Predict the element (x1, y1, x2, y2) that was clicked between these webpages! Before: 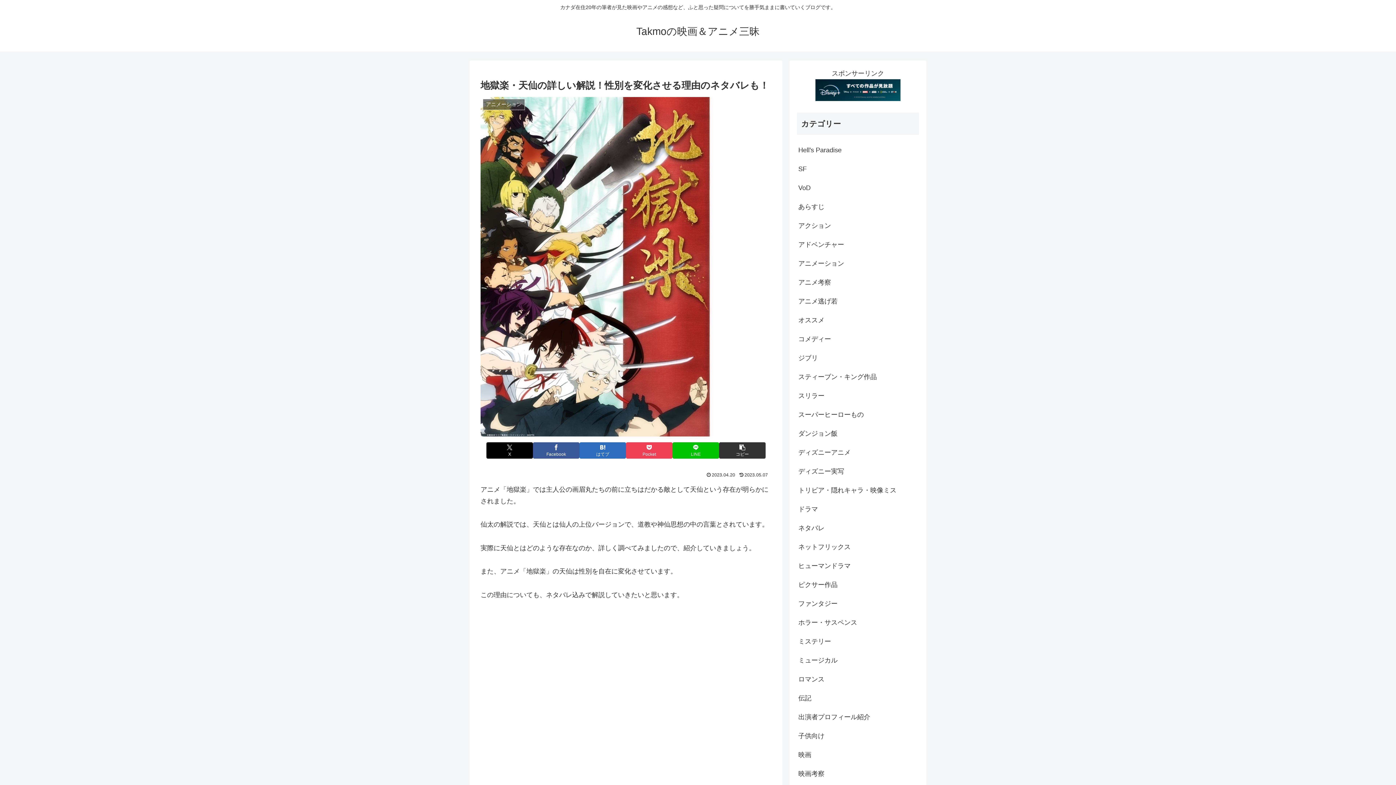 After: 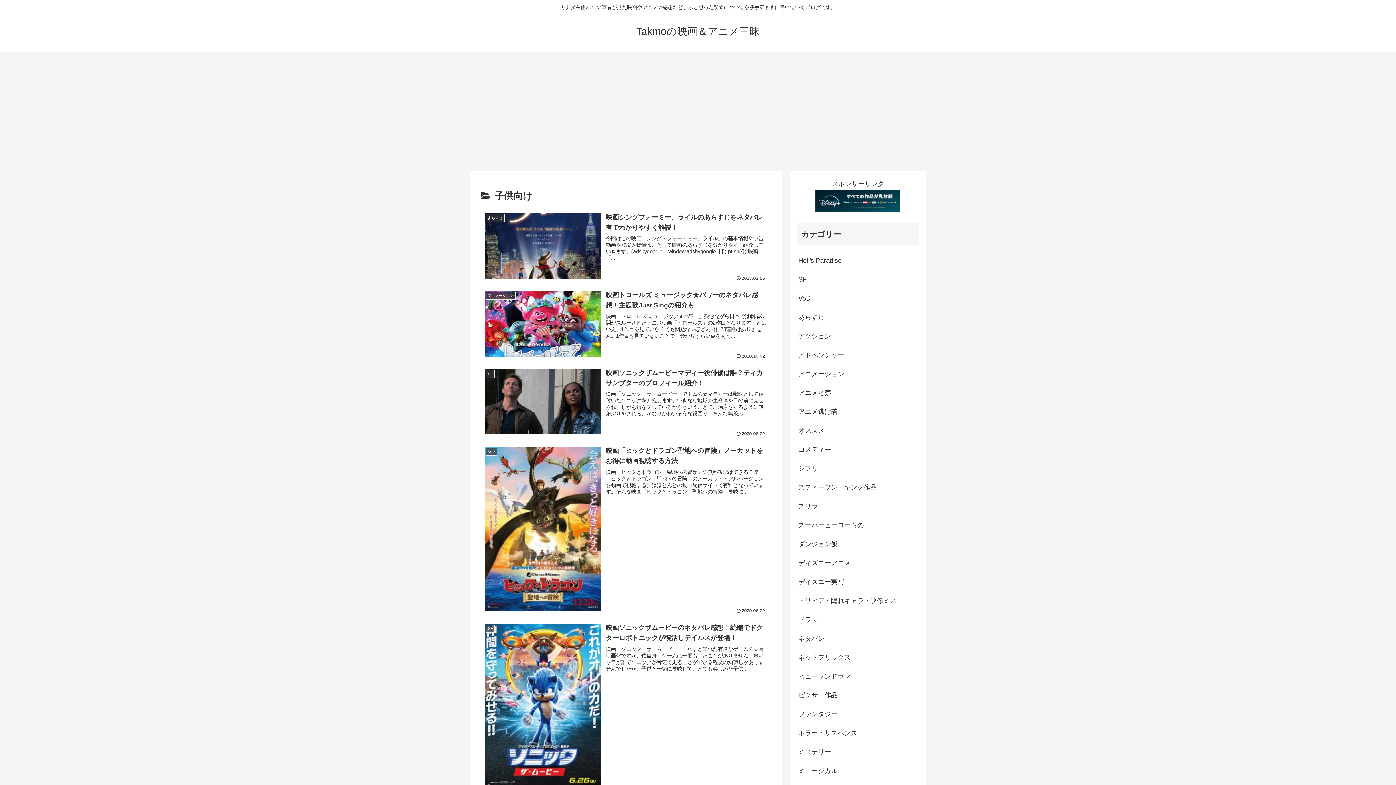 Action: bbox: (797, 726, 919, 745) label: 子供向け